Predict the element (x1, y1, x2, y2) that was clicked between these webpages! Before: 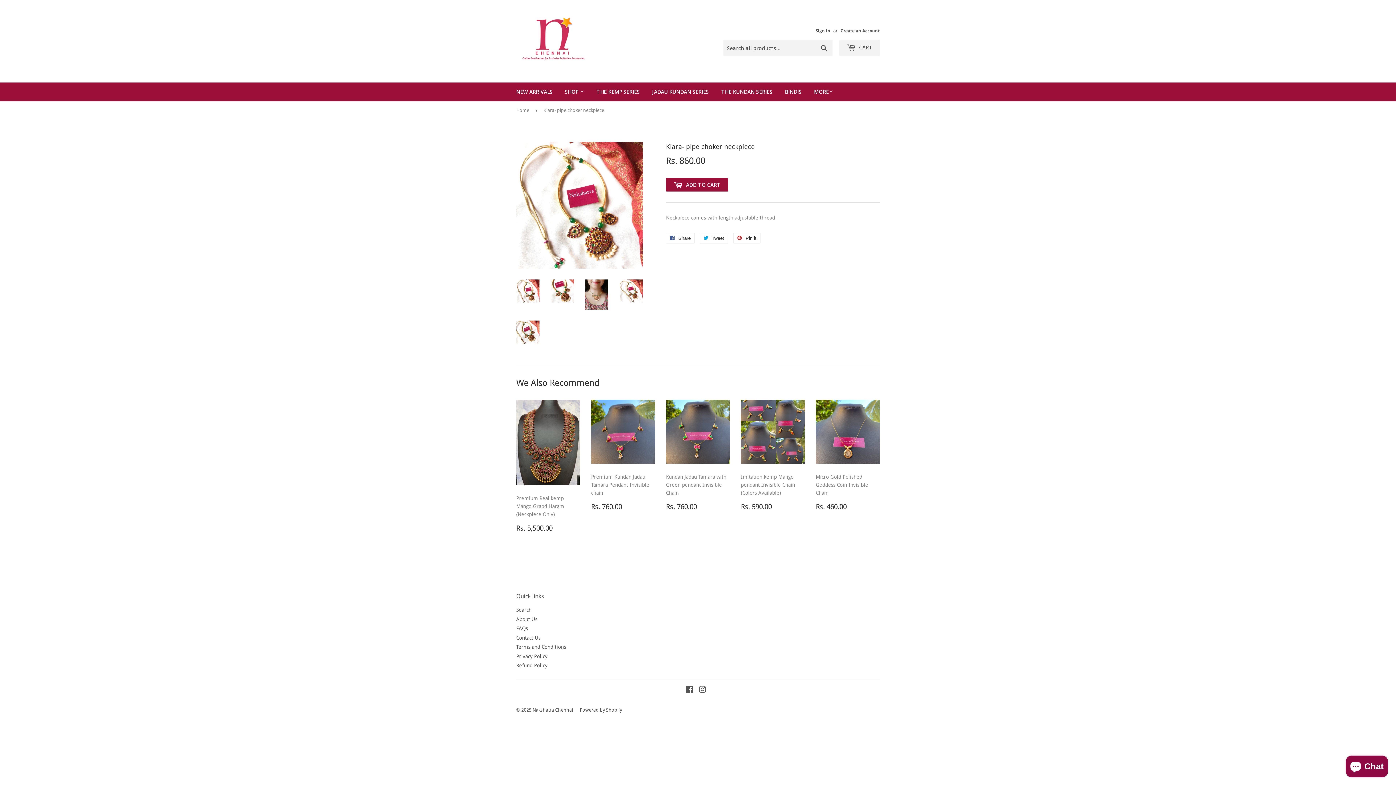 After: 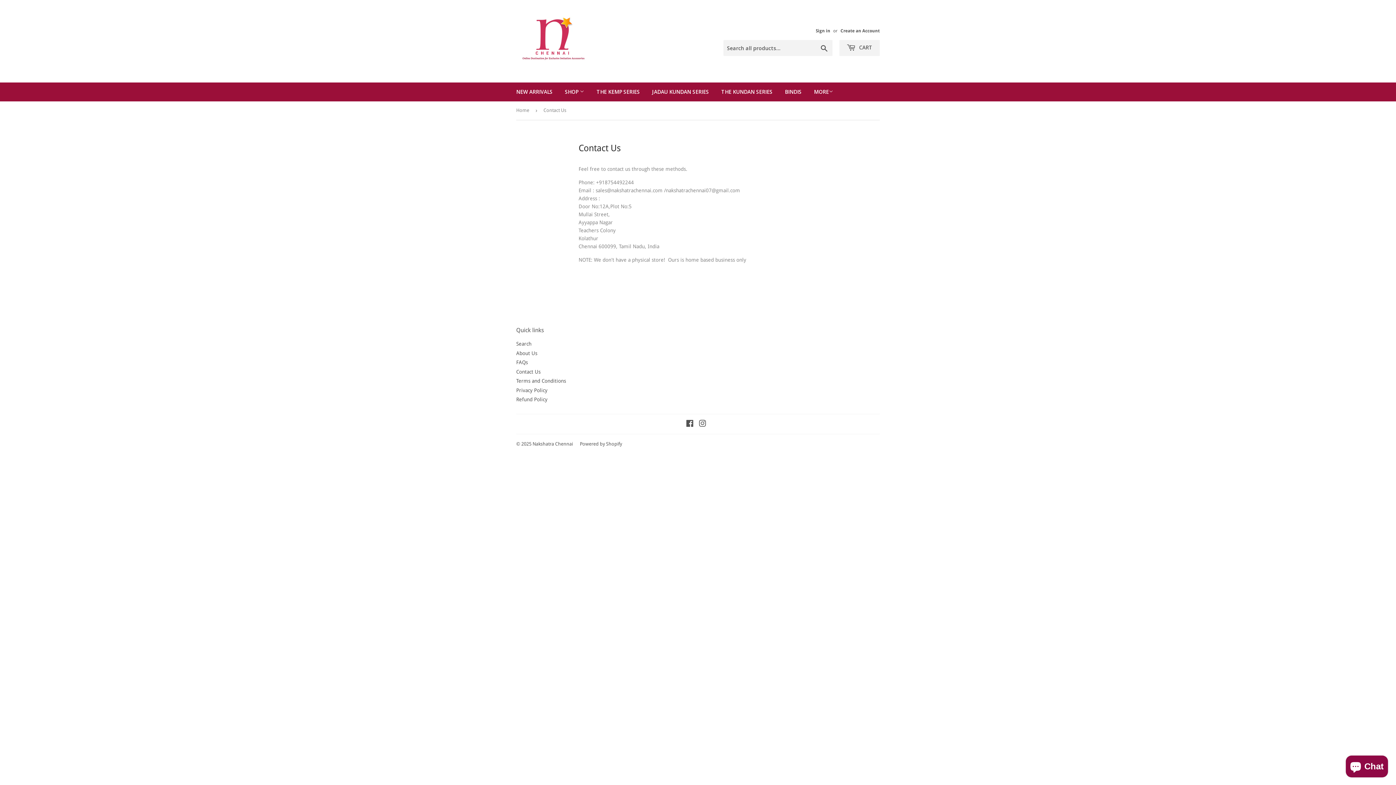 Action: bbox: (516, 635, 540, 640) label: Contact Us